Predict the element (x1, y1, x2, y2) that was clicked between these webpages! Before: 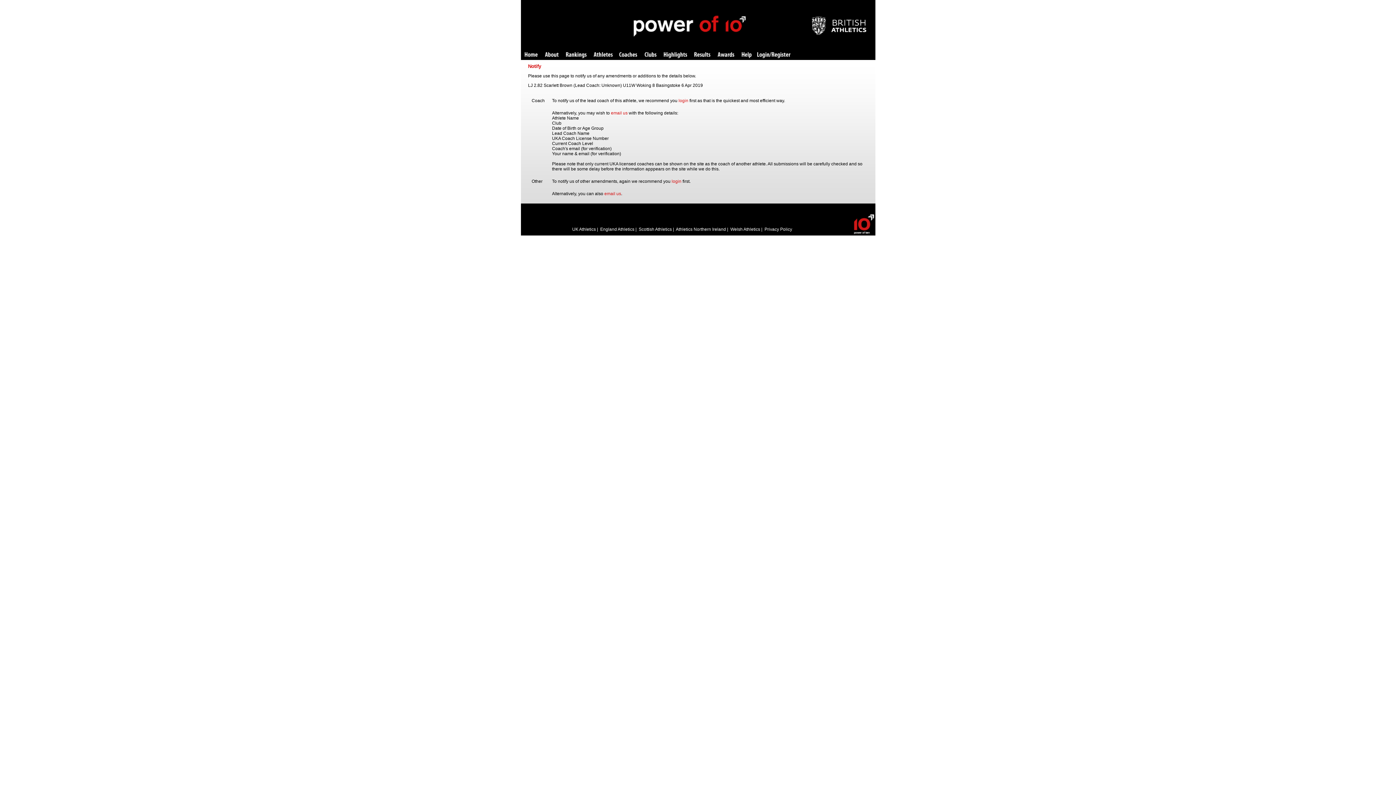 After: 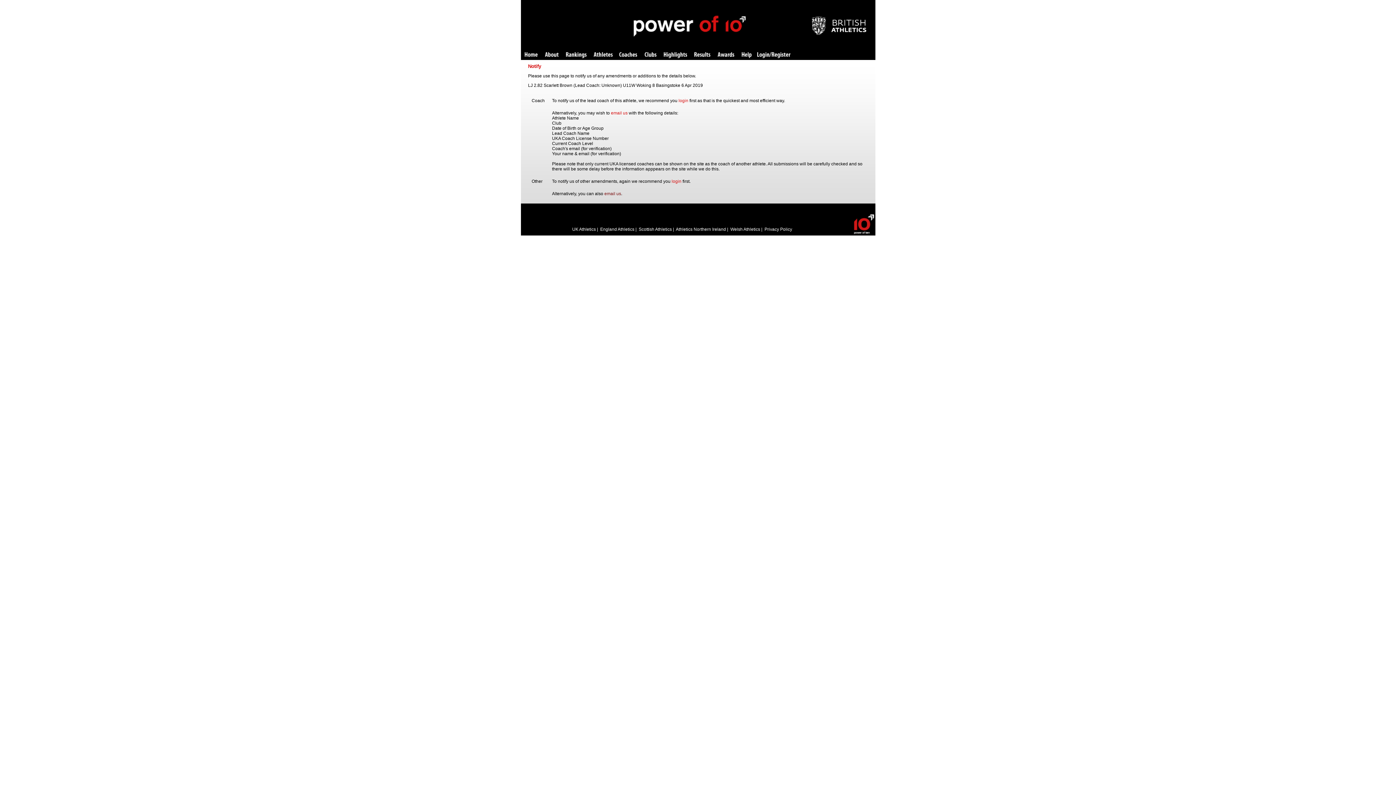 Action: label: email us bbox: (604, 191, 621, 196)